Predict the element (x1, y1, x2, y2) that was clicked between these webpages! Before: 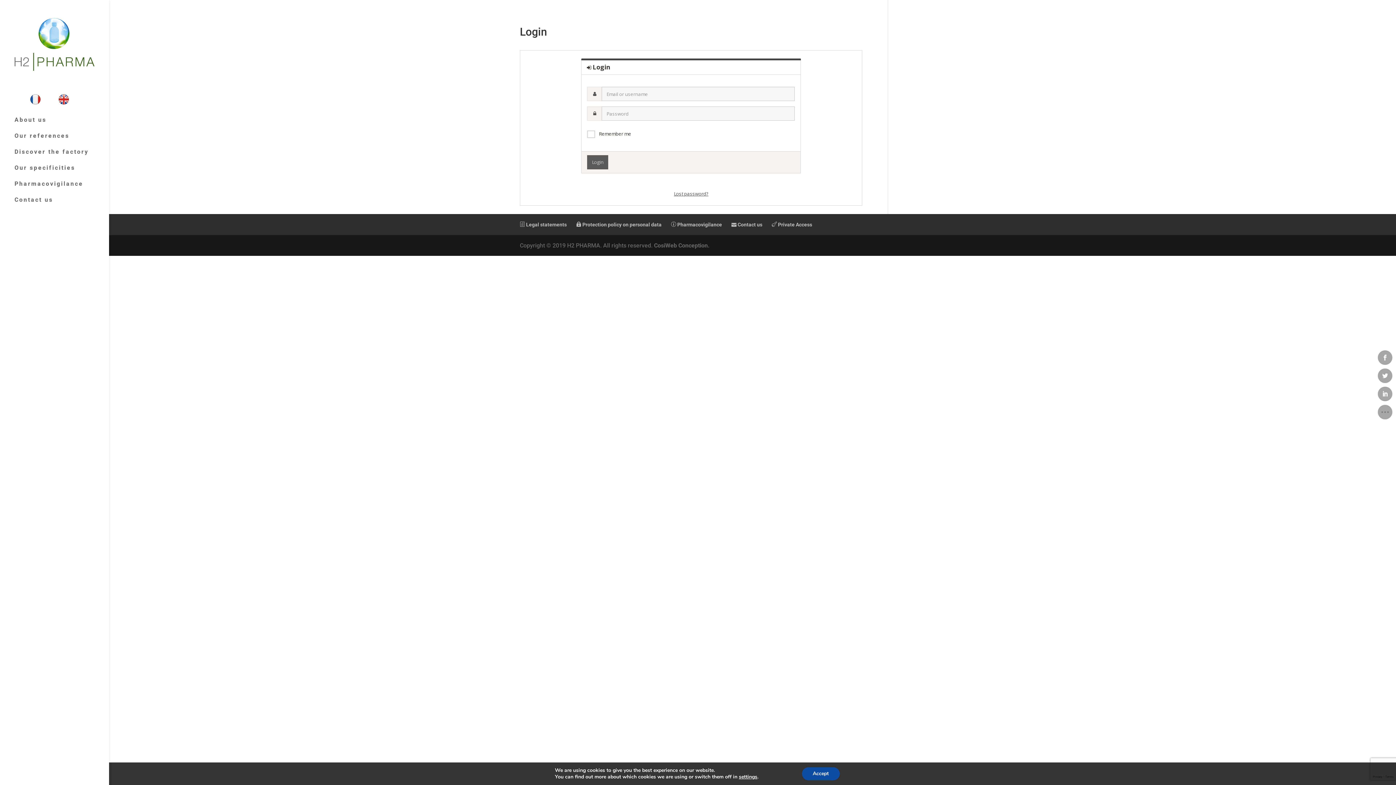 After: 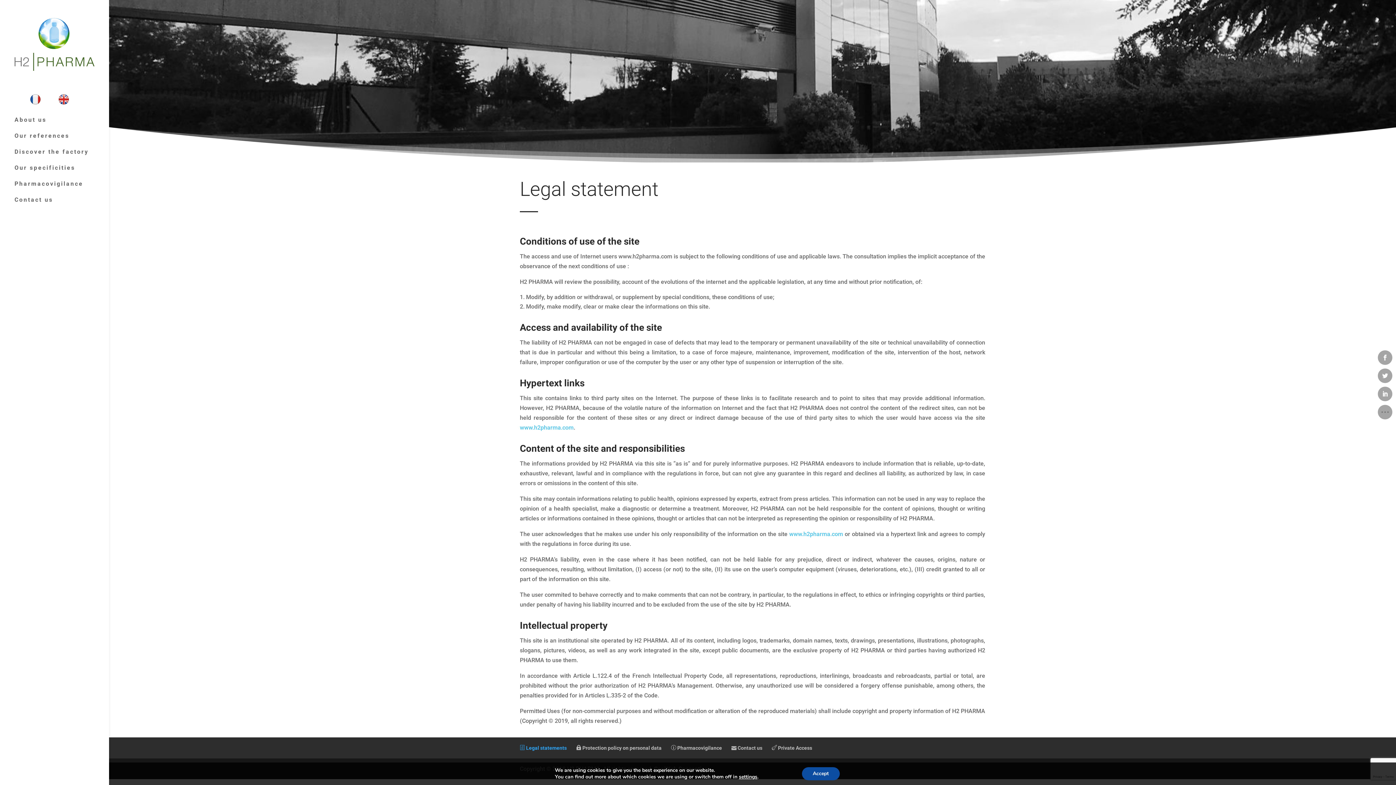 Action: bbox: (520, 221, 566, 227) label:  Legal statements